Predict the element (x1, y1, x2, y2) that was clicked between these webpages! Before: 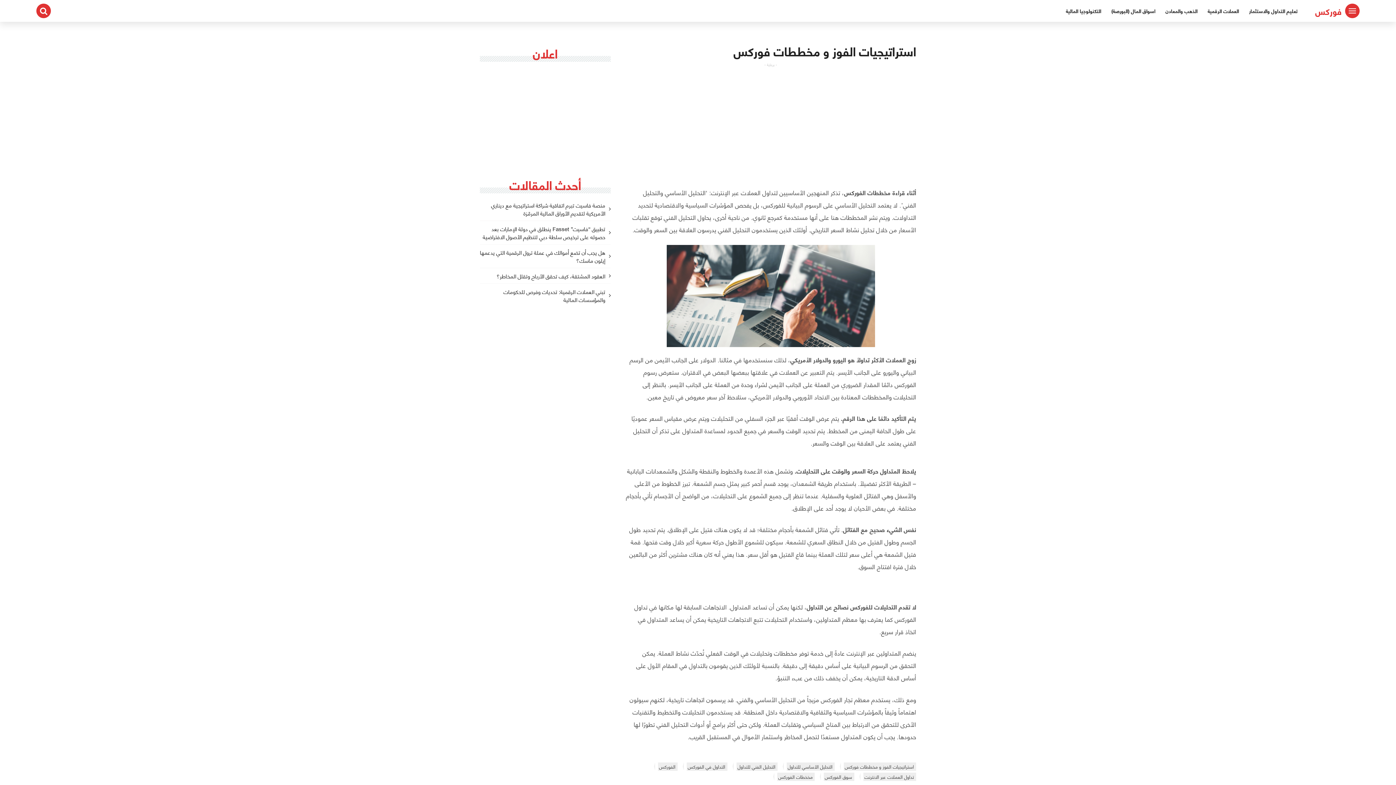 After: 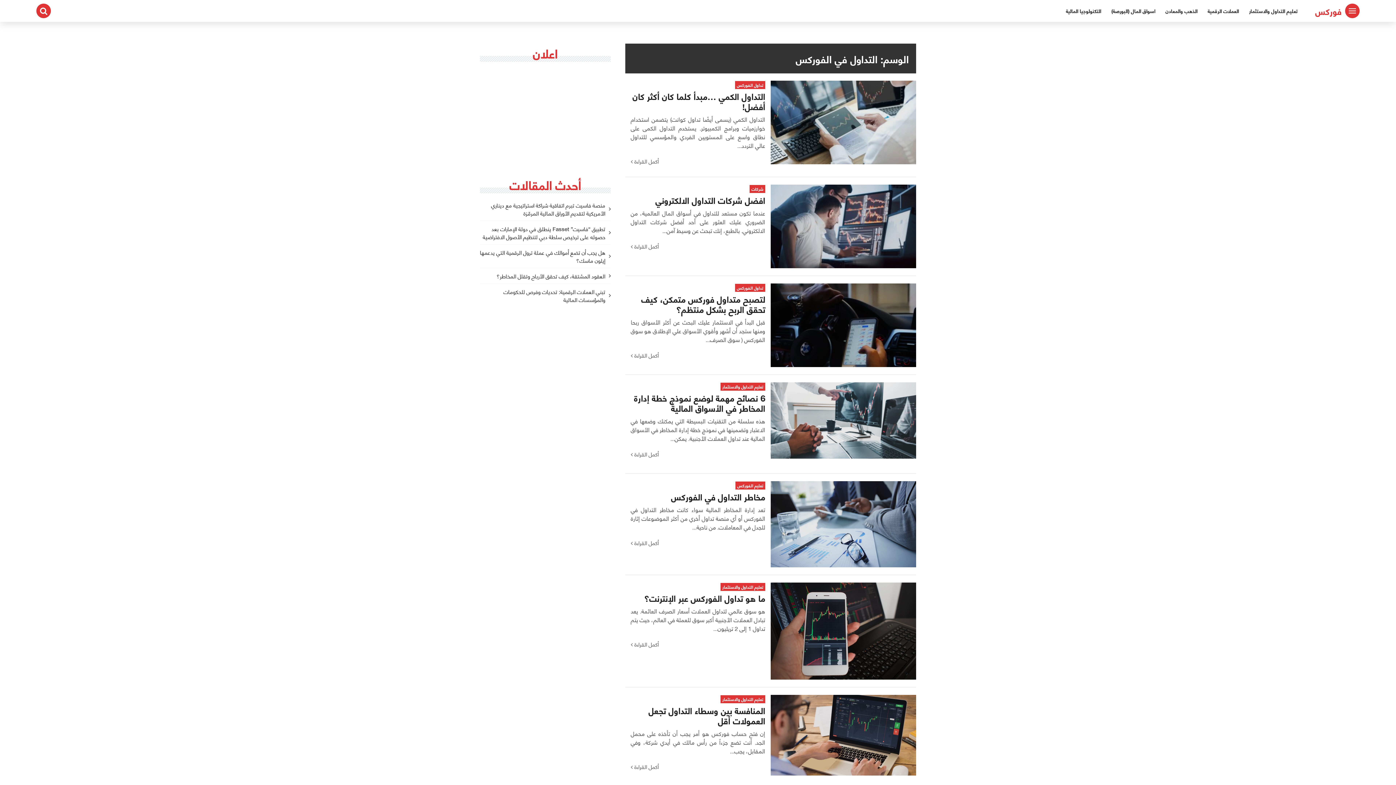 Action: label: التداول في الفوركس bbox: (686, 762, 727, 771)